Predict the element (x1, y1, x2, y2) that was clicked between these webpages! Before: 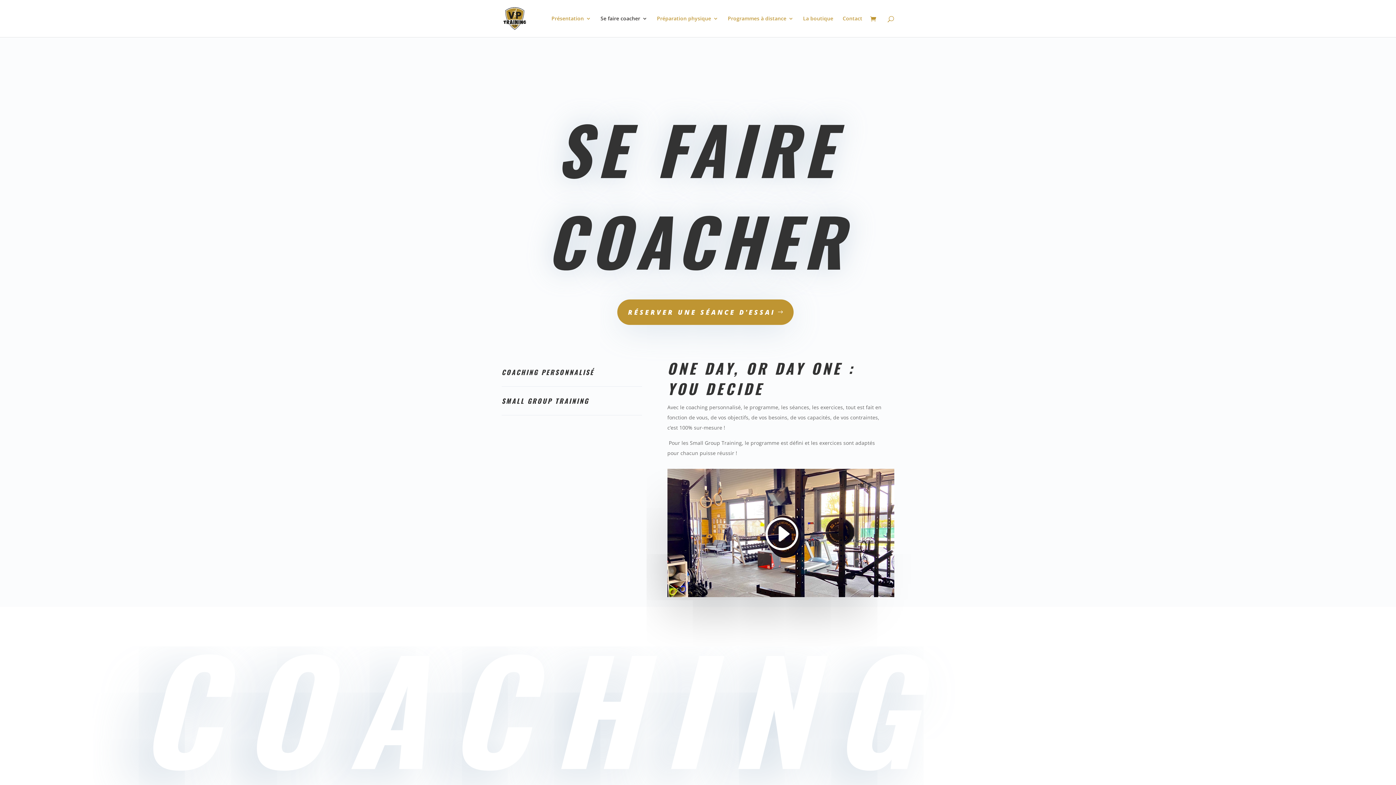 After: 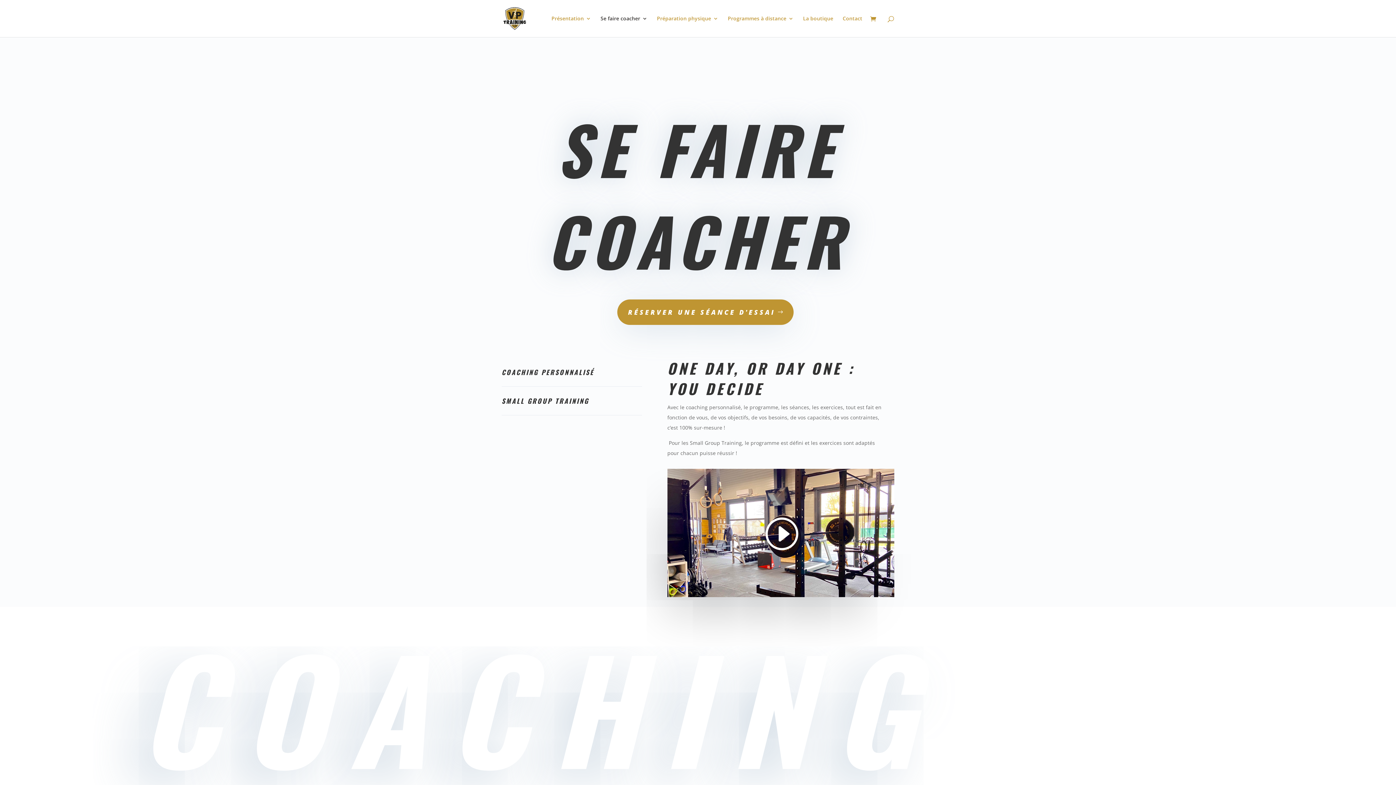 Action: bbox: (600, 16, 647, 37) label: Se faire coacher